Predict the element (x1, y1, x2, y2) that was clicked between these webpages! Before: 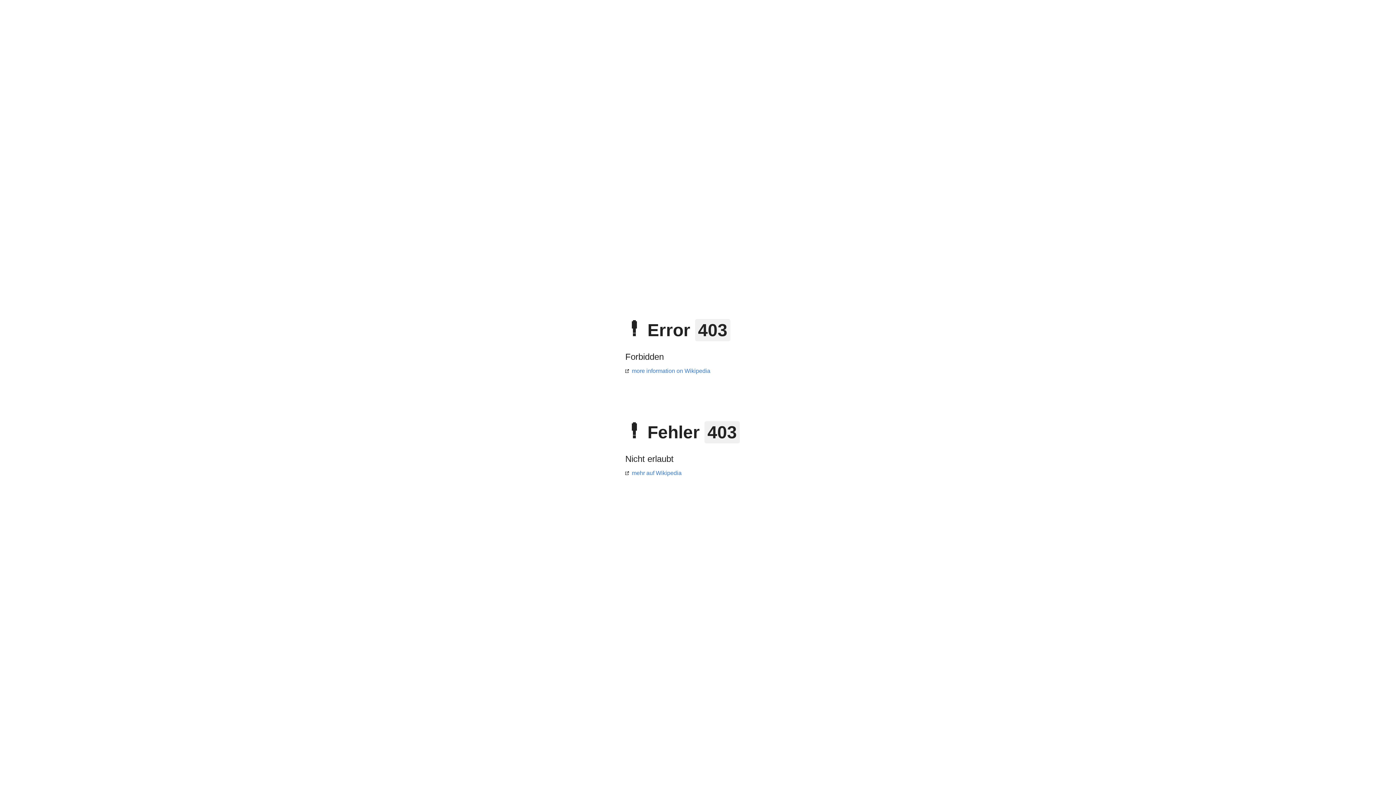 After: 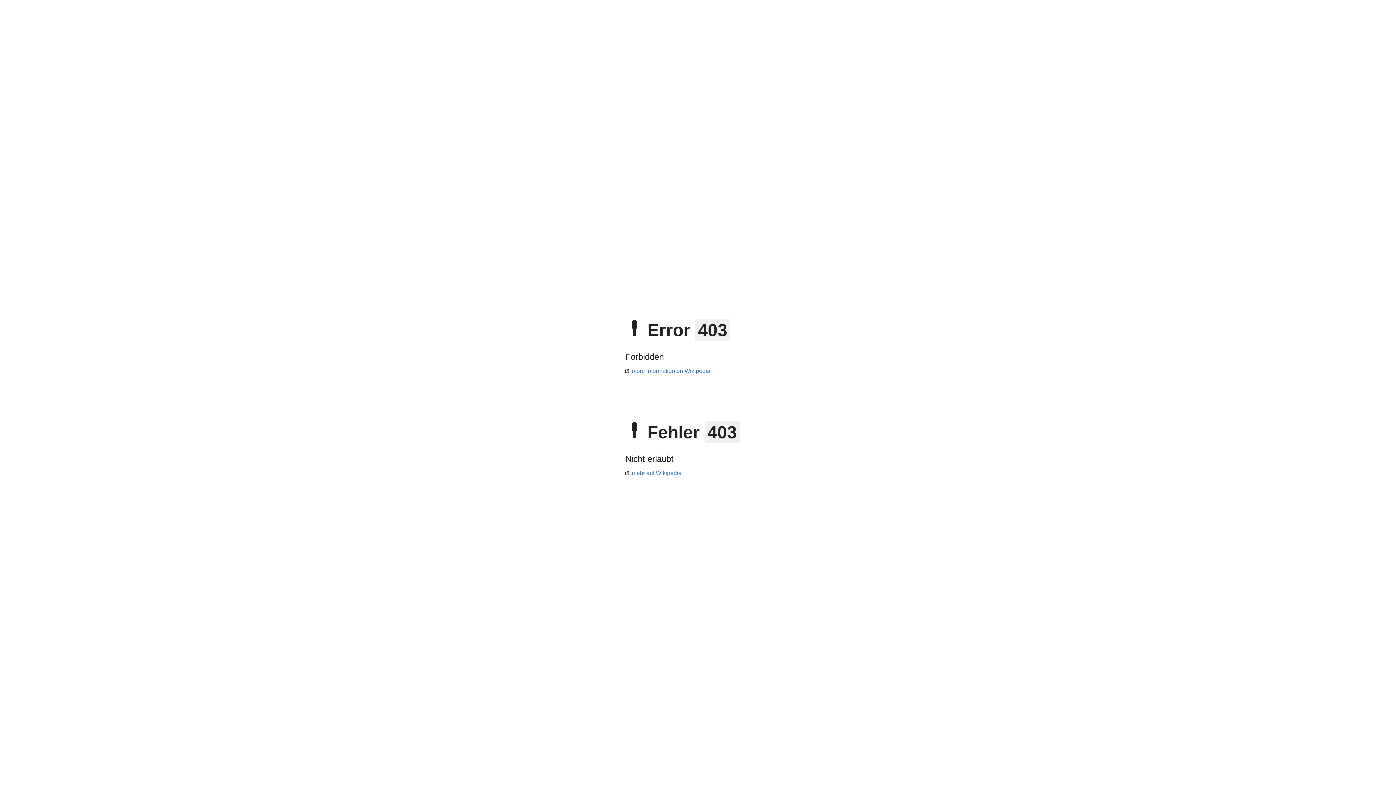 Action: label: more information on Wikipedia bbox: (625, 368, 710, 374)